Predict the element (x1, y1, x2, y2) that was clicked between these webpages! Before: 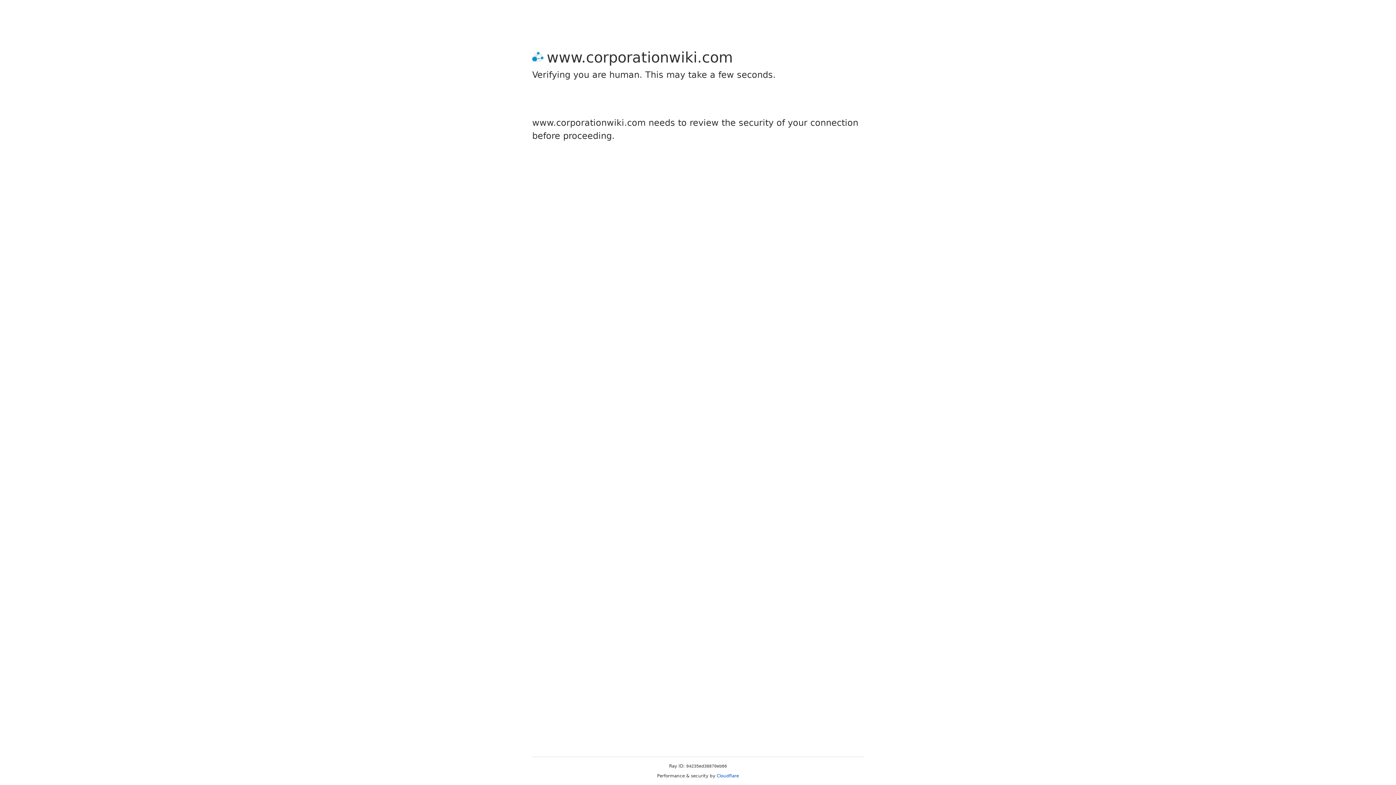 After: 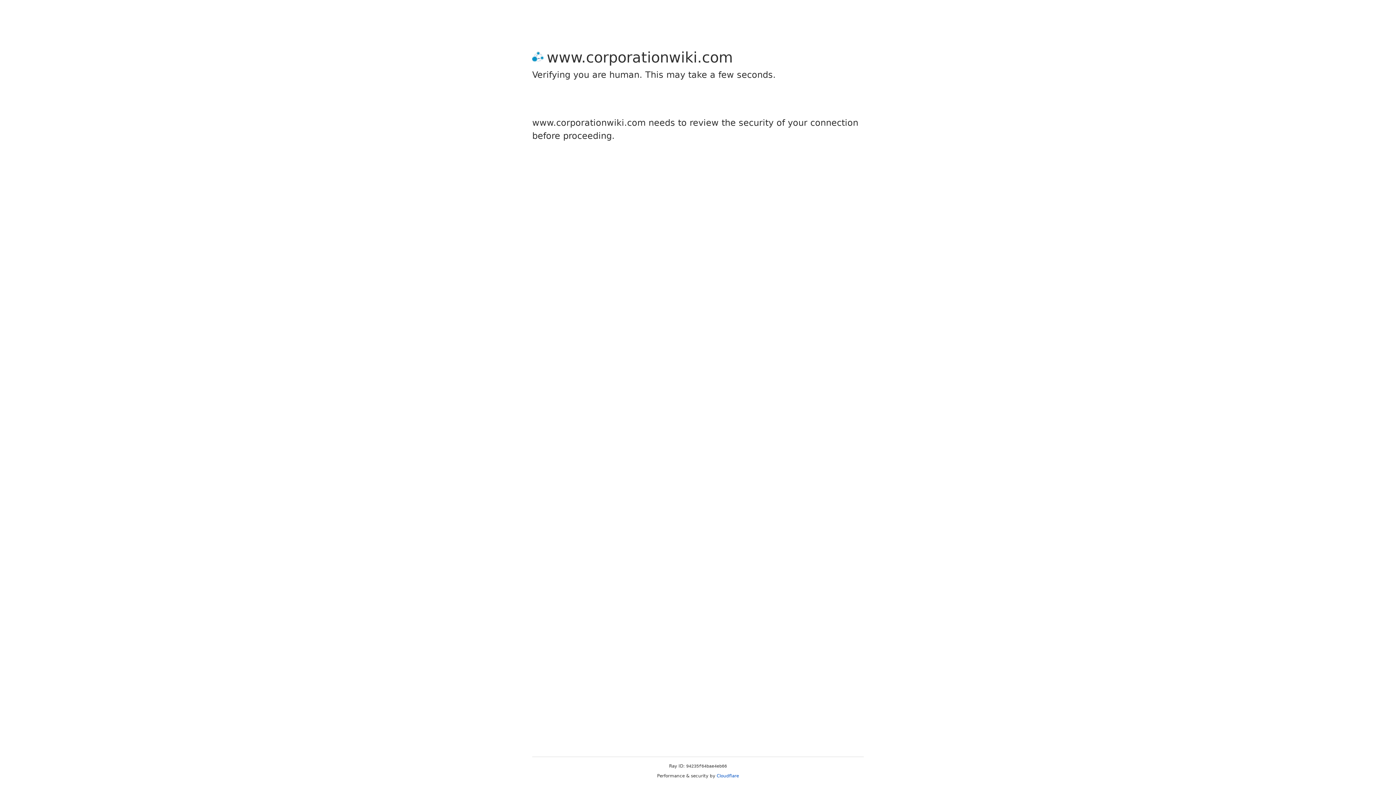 Action: bbox: (716, 773, 739, 778) label: Cloudflare